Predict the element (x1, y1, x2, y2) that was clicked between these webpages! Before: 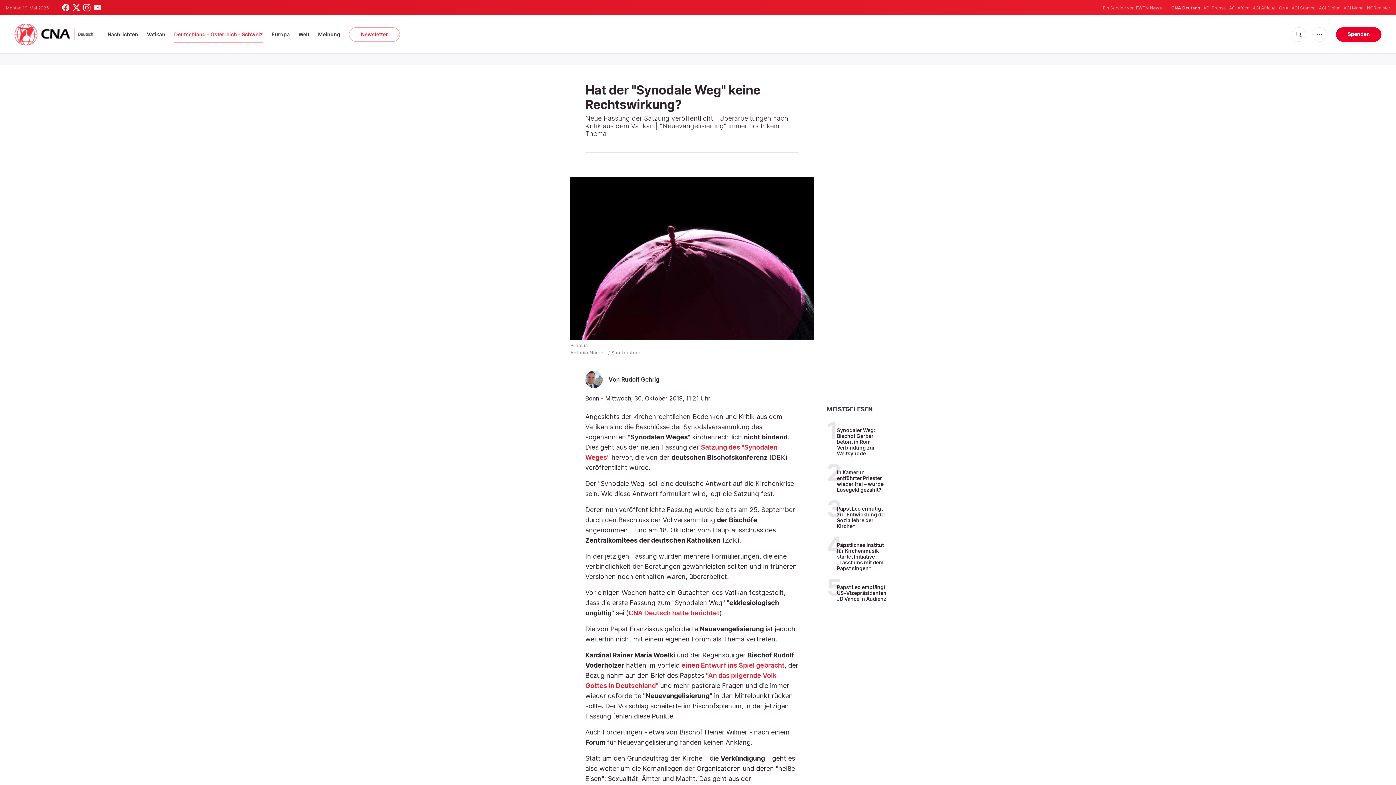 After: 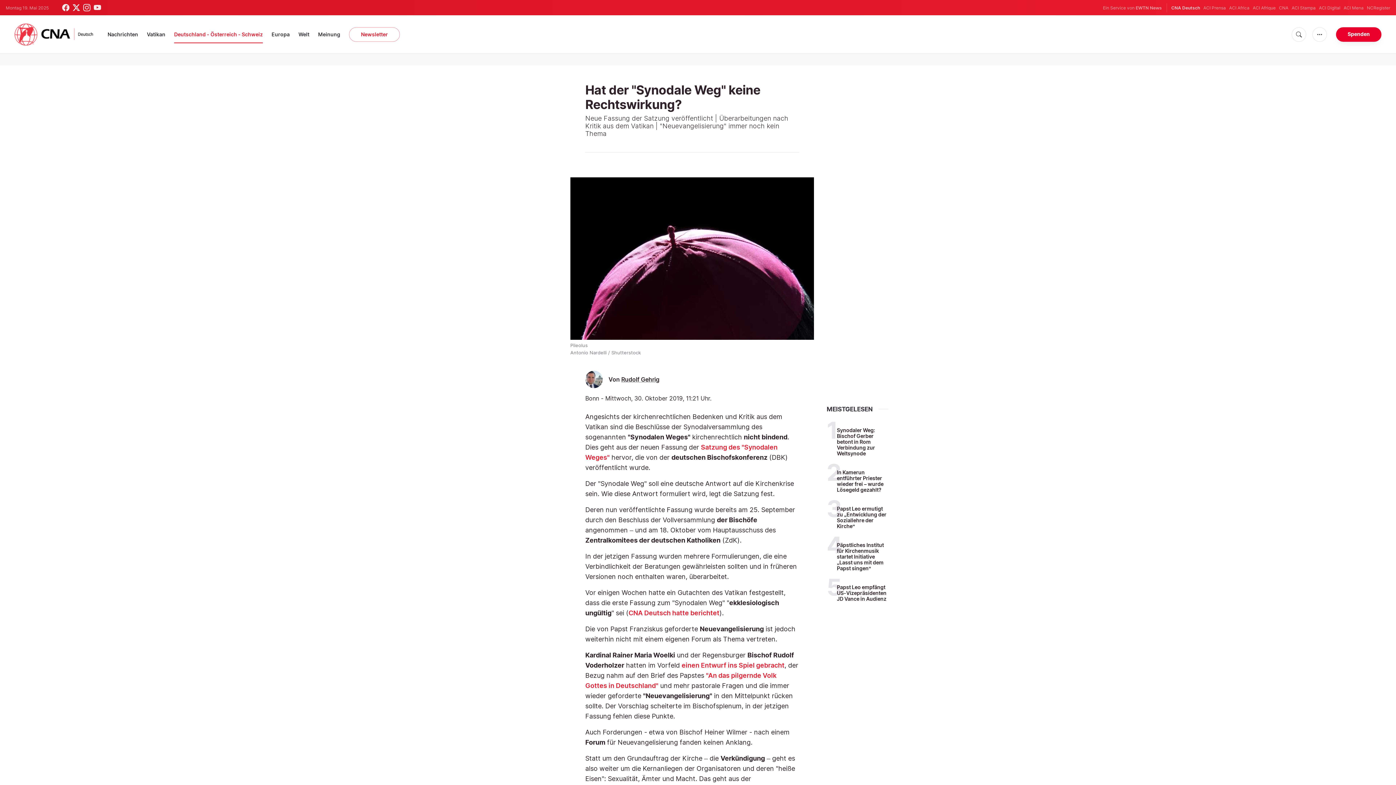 Action: bbox: (72, 4, 80, 11)